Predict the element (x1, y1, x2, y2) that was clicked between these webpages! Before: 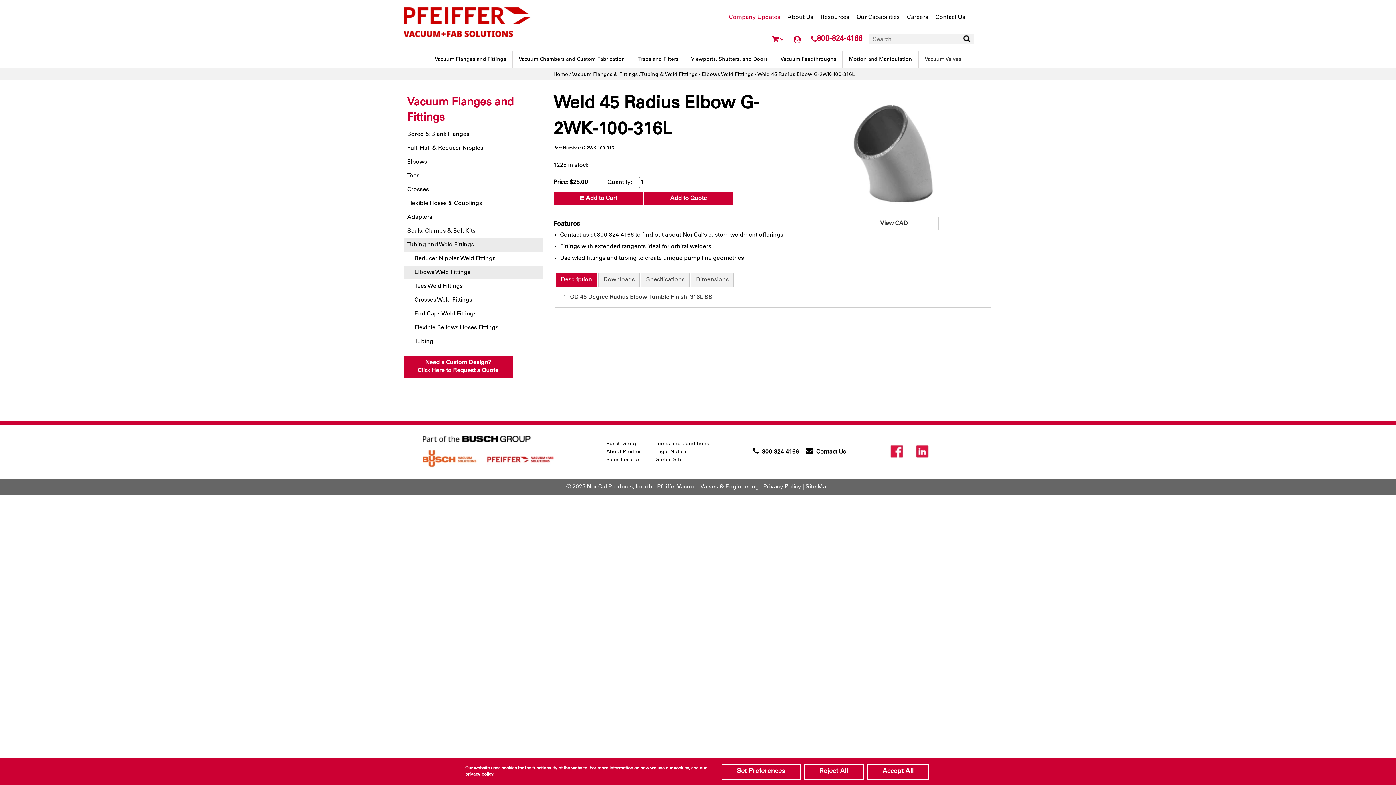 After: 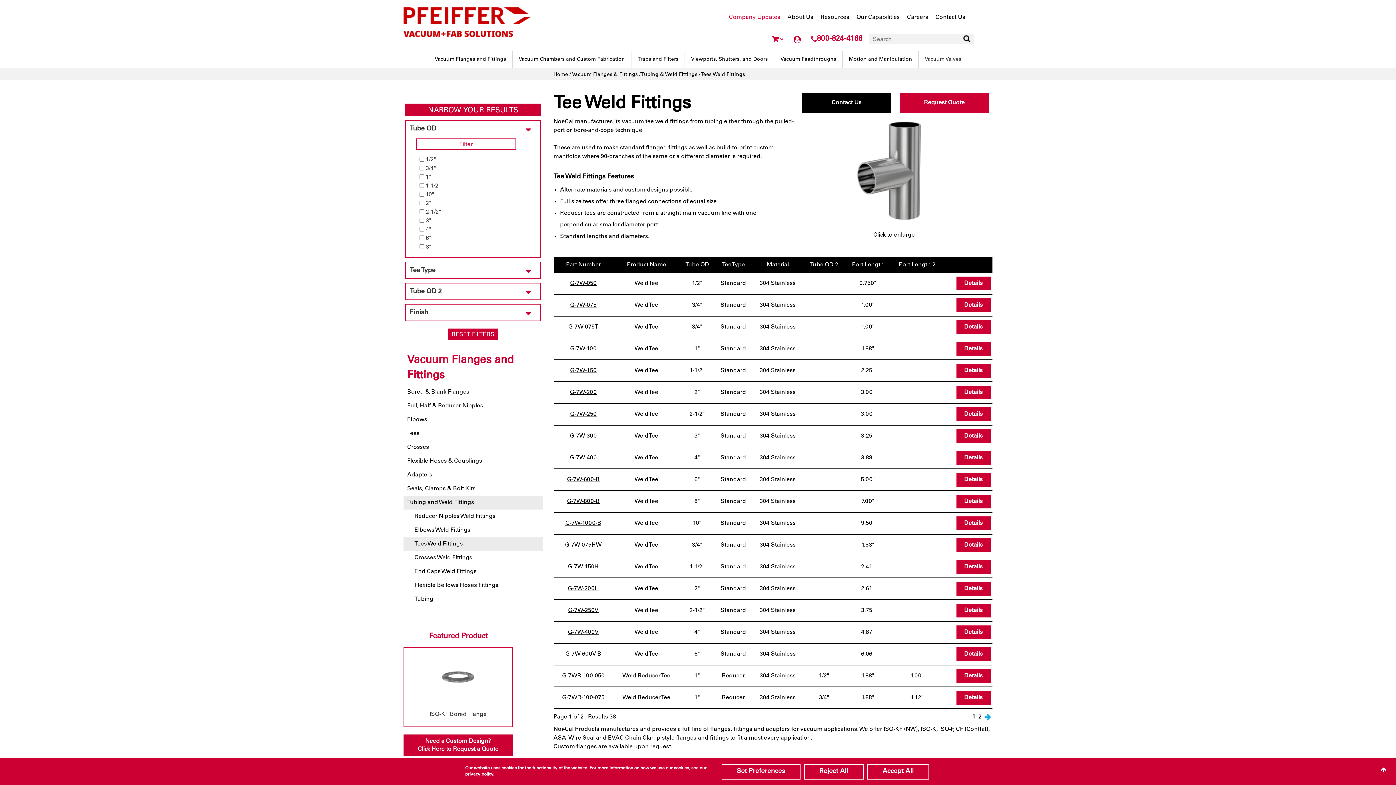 Action: bbox: (403, 279, 542, 293) label: Tees Weld Fittings